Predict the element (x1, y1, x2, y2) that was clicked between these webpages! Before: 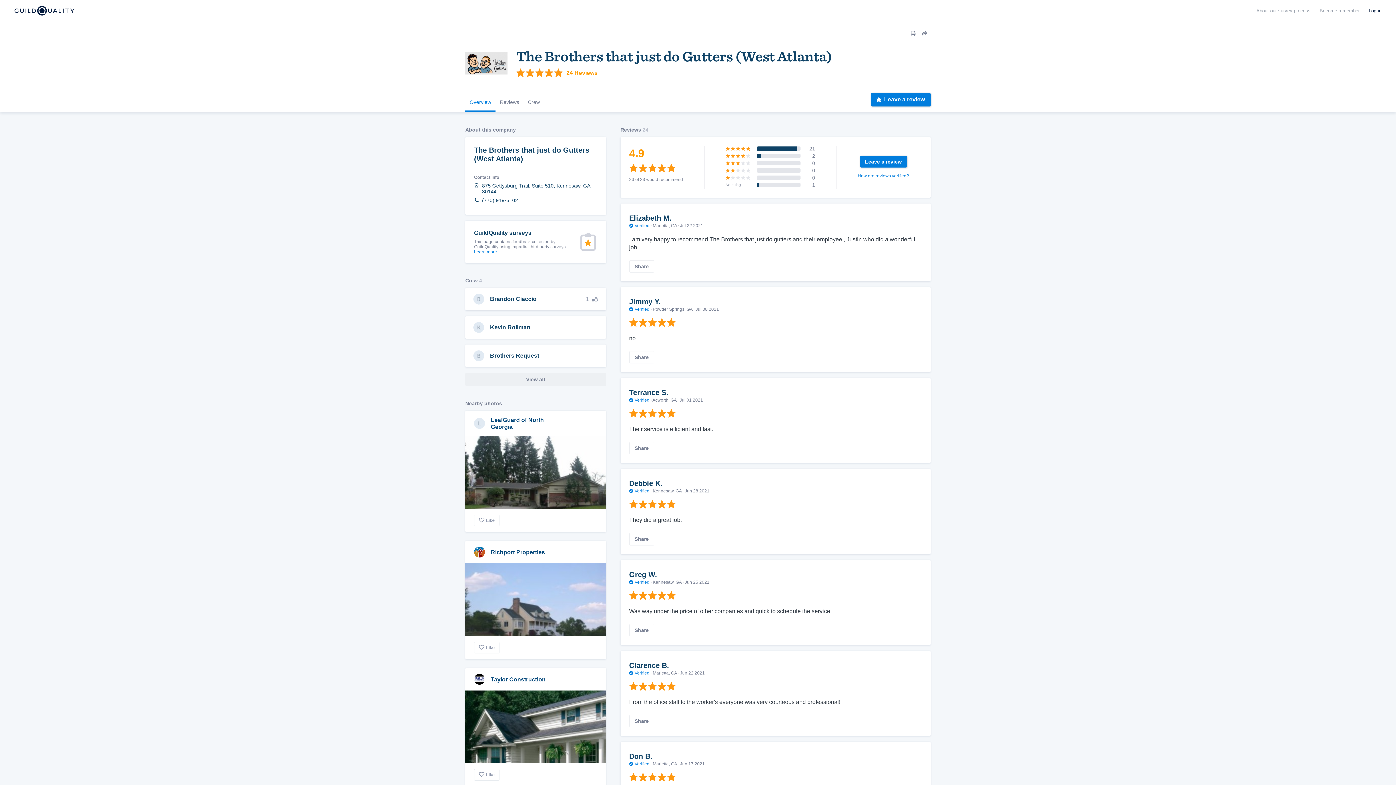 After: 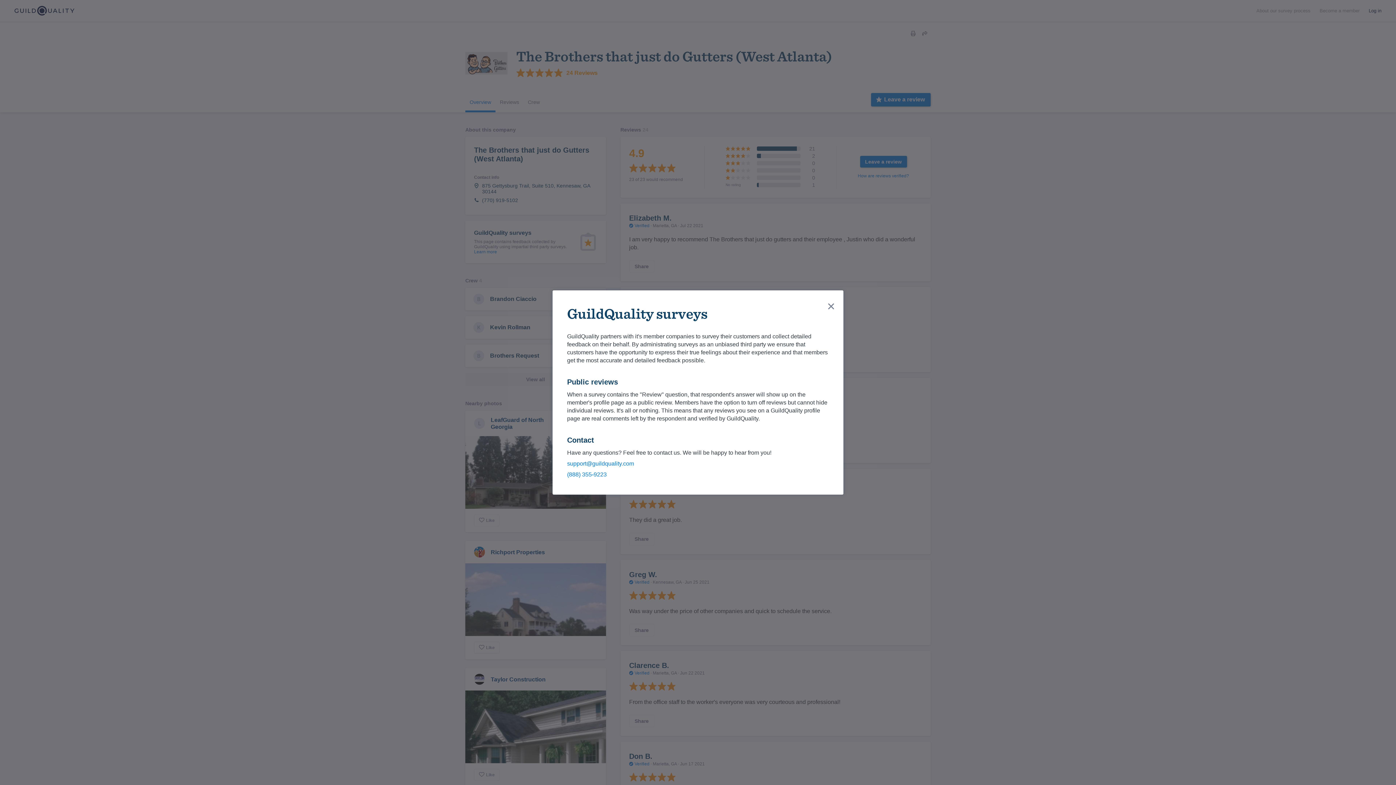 Action: bbox: (629, 579, 650, 584) label:  Verified 
This review has been verified as part of GuildQuality's survey process.